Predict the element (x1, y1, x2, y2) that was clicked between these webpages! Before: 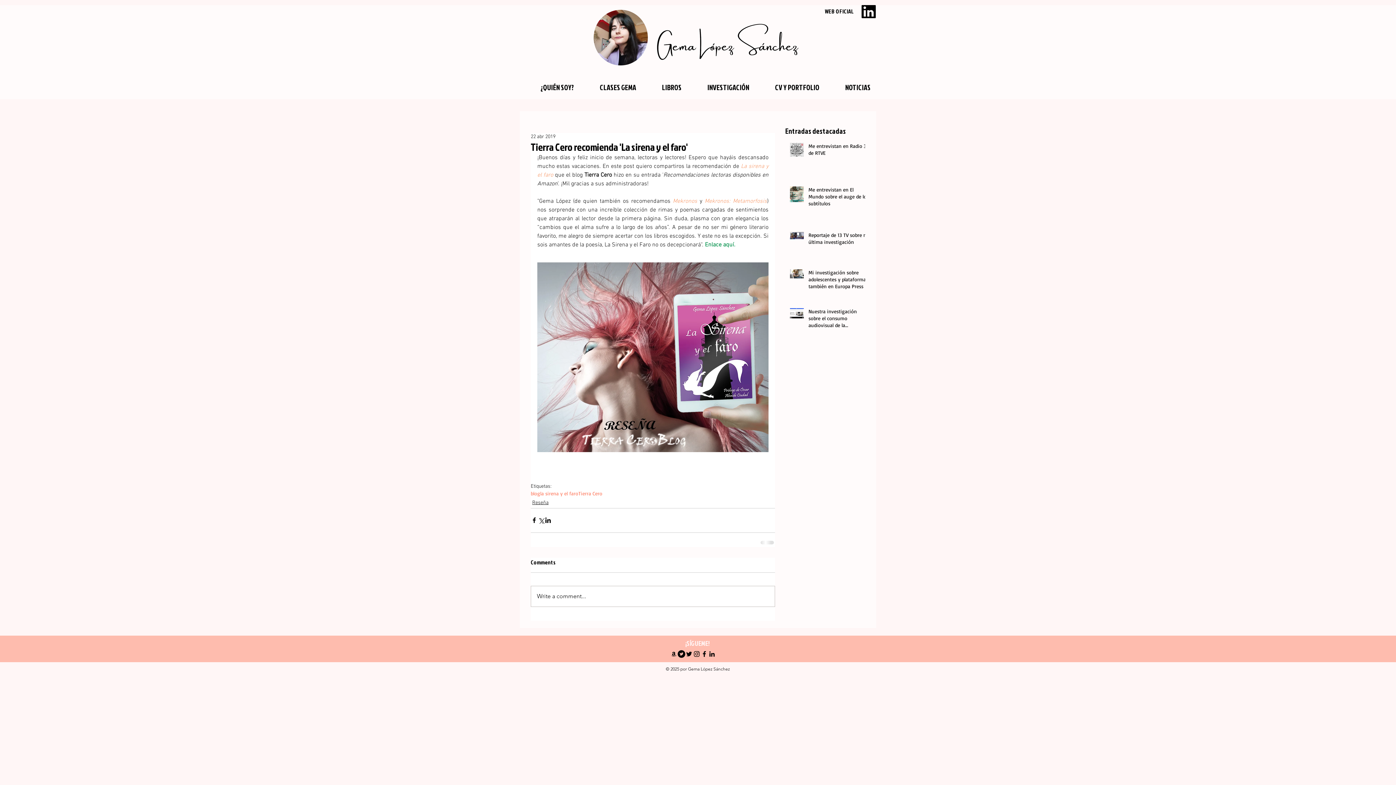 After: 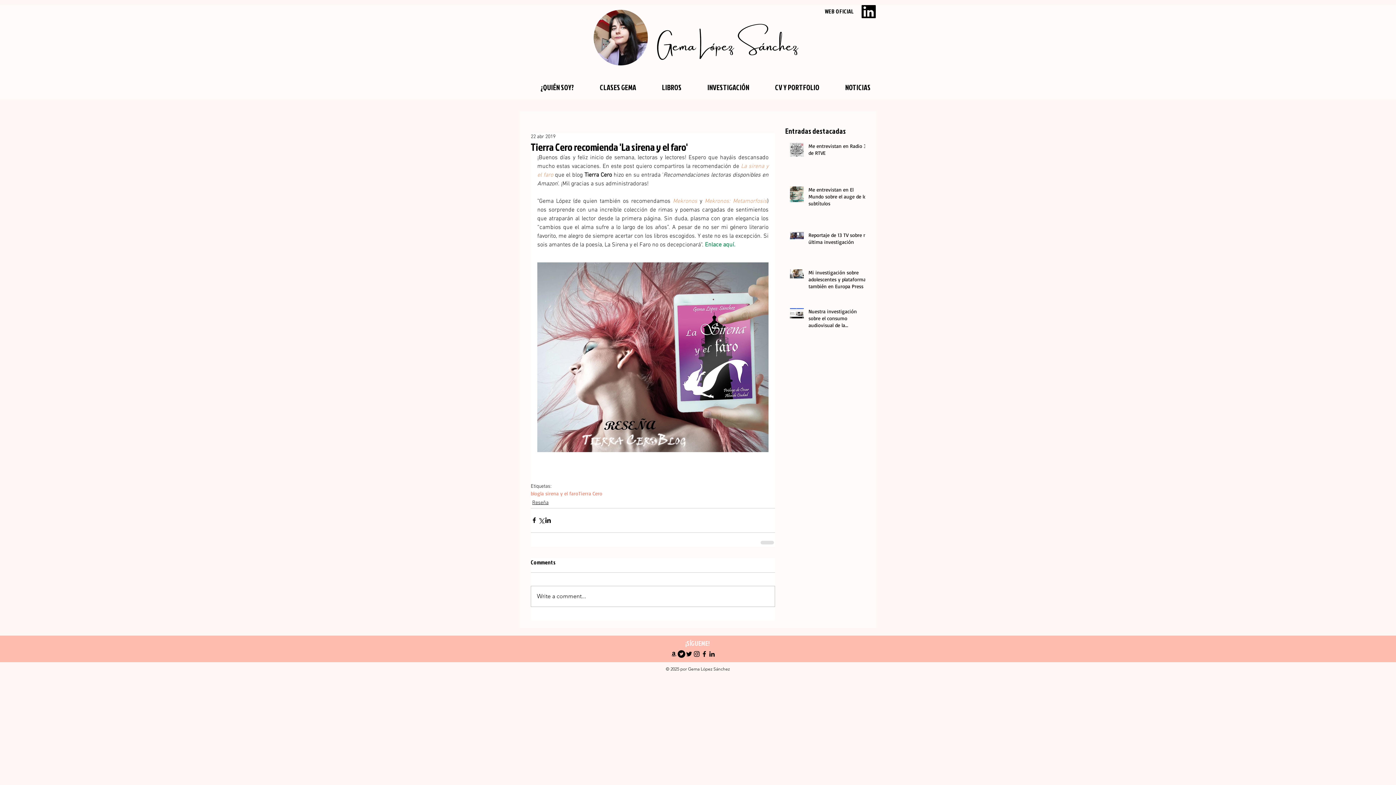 Action: bbox: (861, 5, 876, 18)